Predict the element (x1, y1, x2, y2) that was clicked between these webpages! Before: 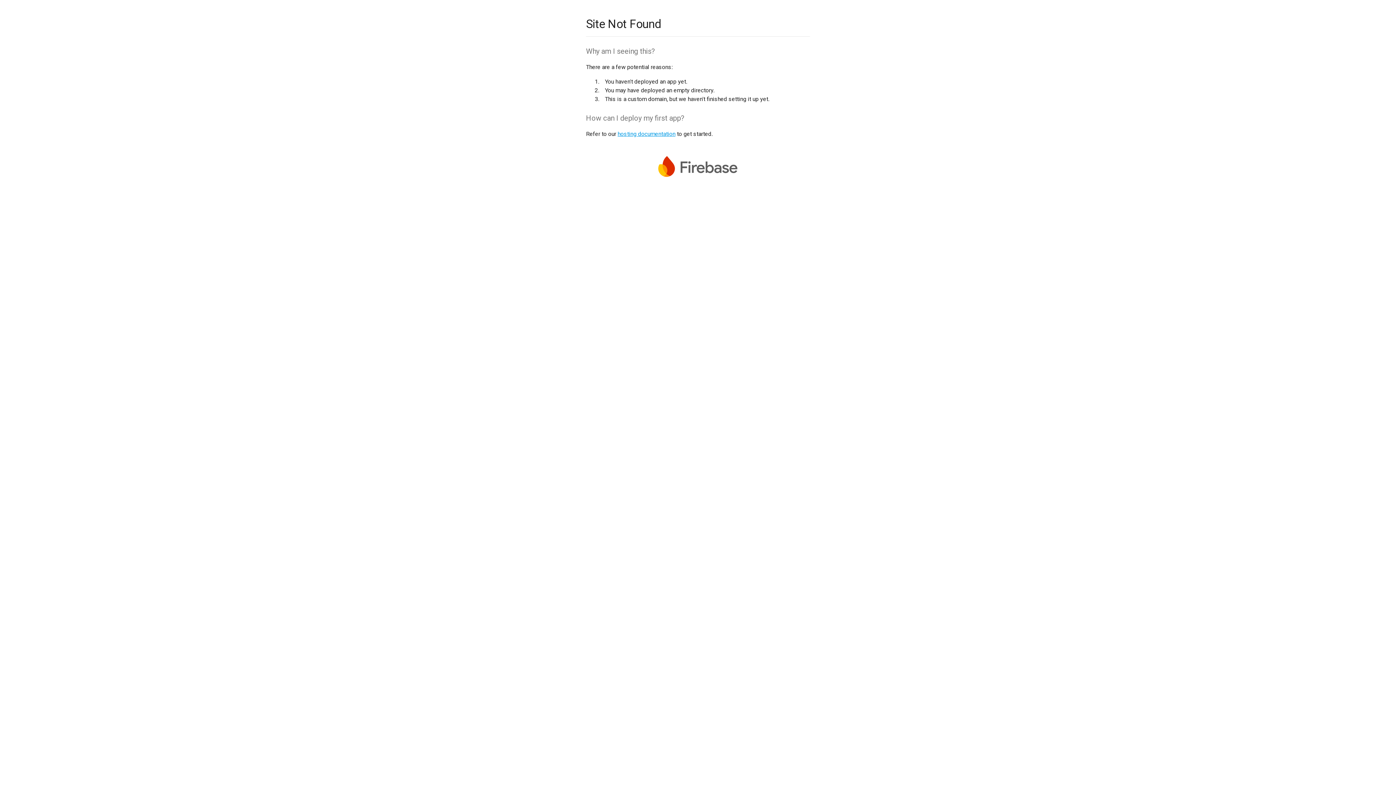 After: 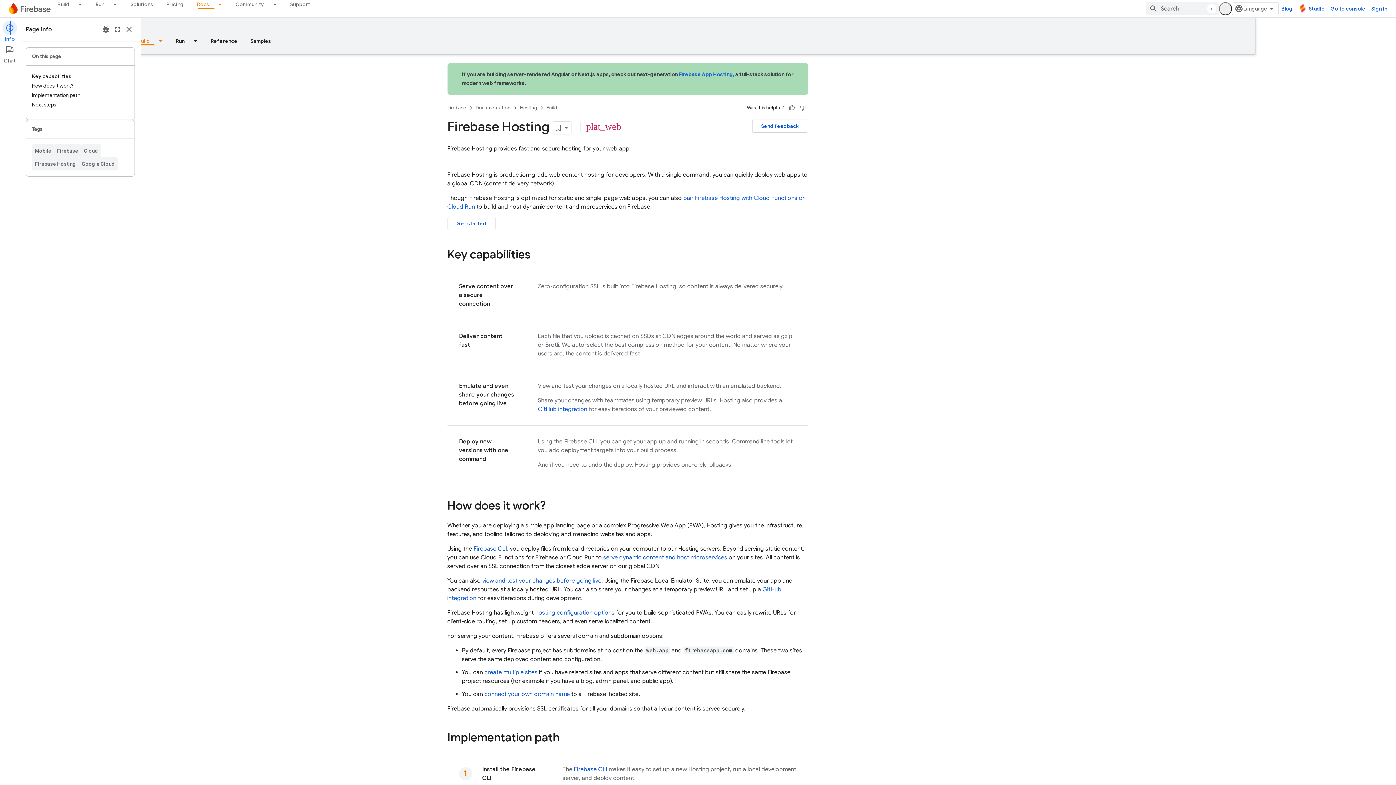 Action: label: hosting documentation bbox: (617, 130, 675, 137)